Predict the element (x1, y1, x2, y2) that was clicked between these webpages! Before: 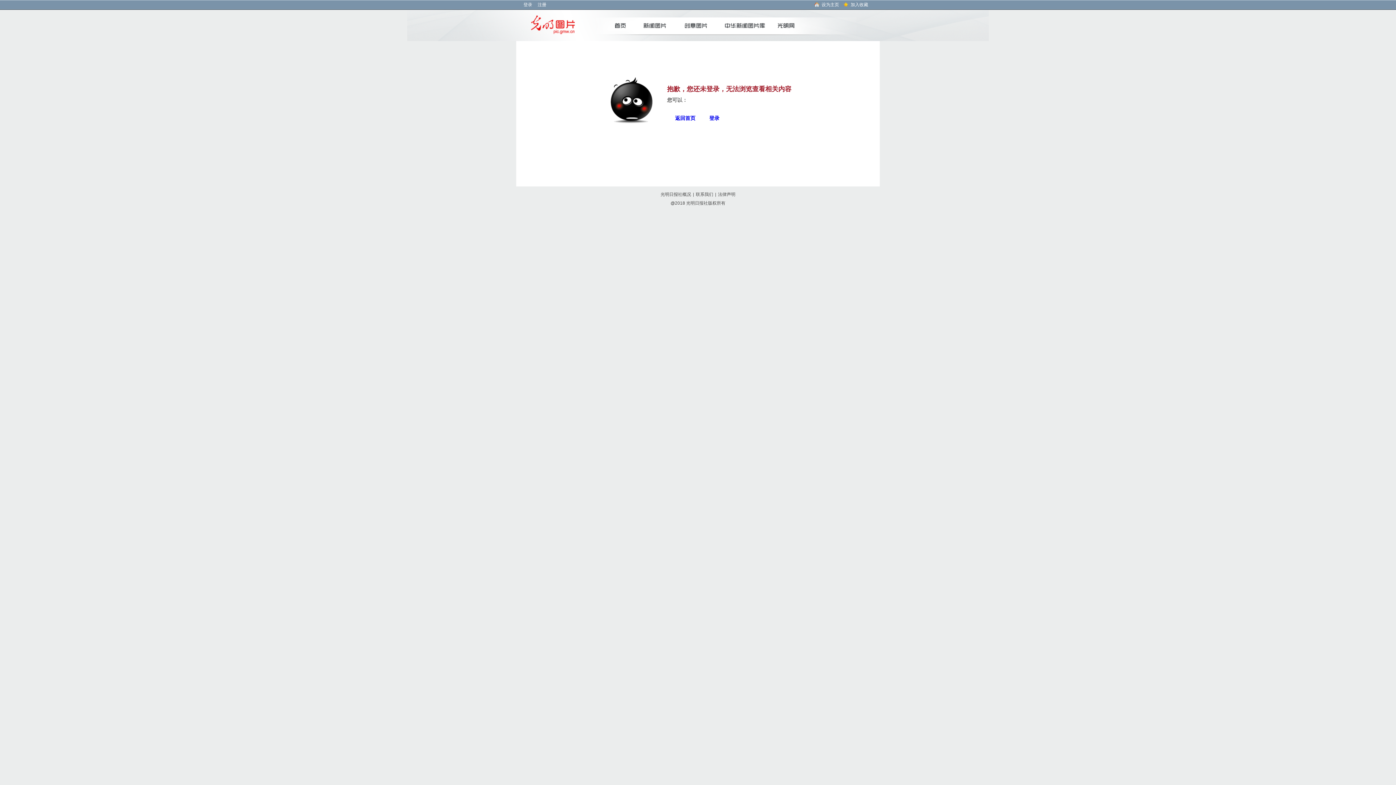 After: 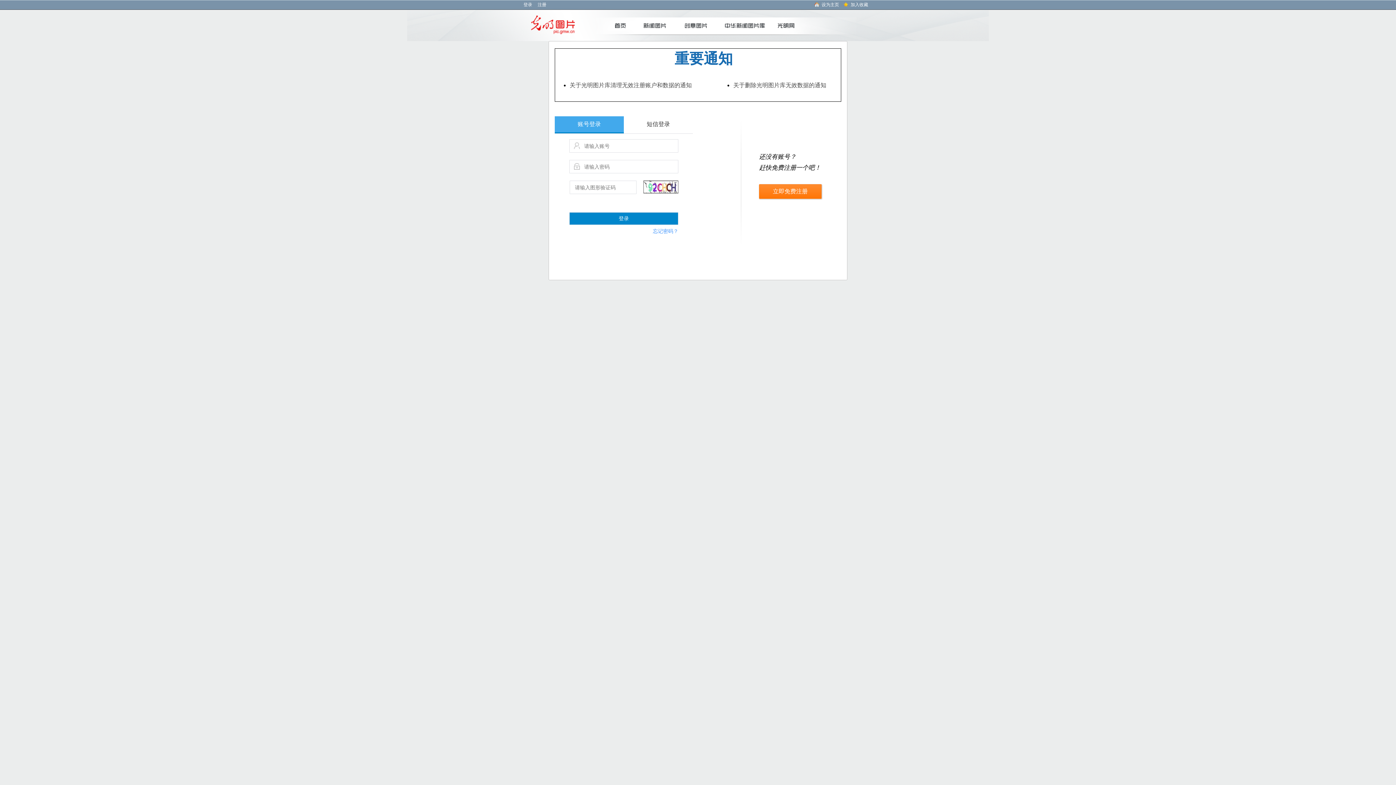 Action: bbox: (523, 0, 532, 9) label: 登录